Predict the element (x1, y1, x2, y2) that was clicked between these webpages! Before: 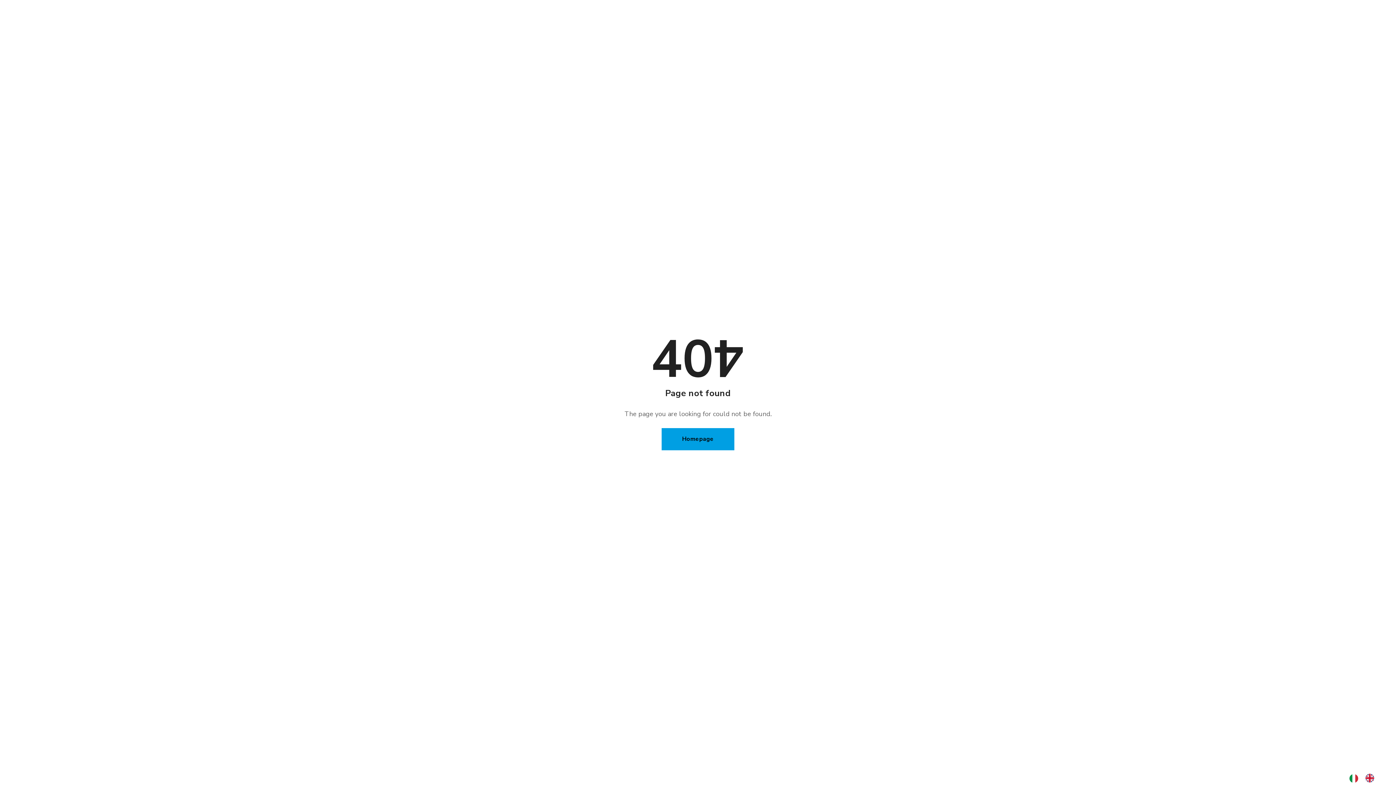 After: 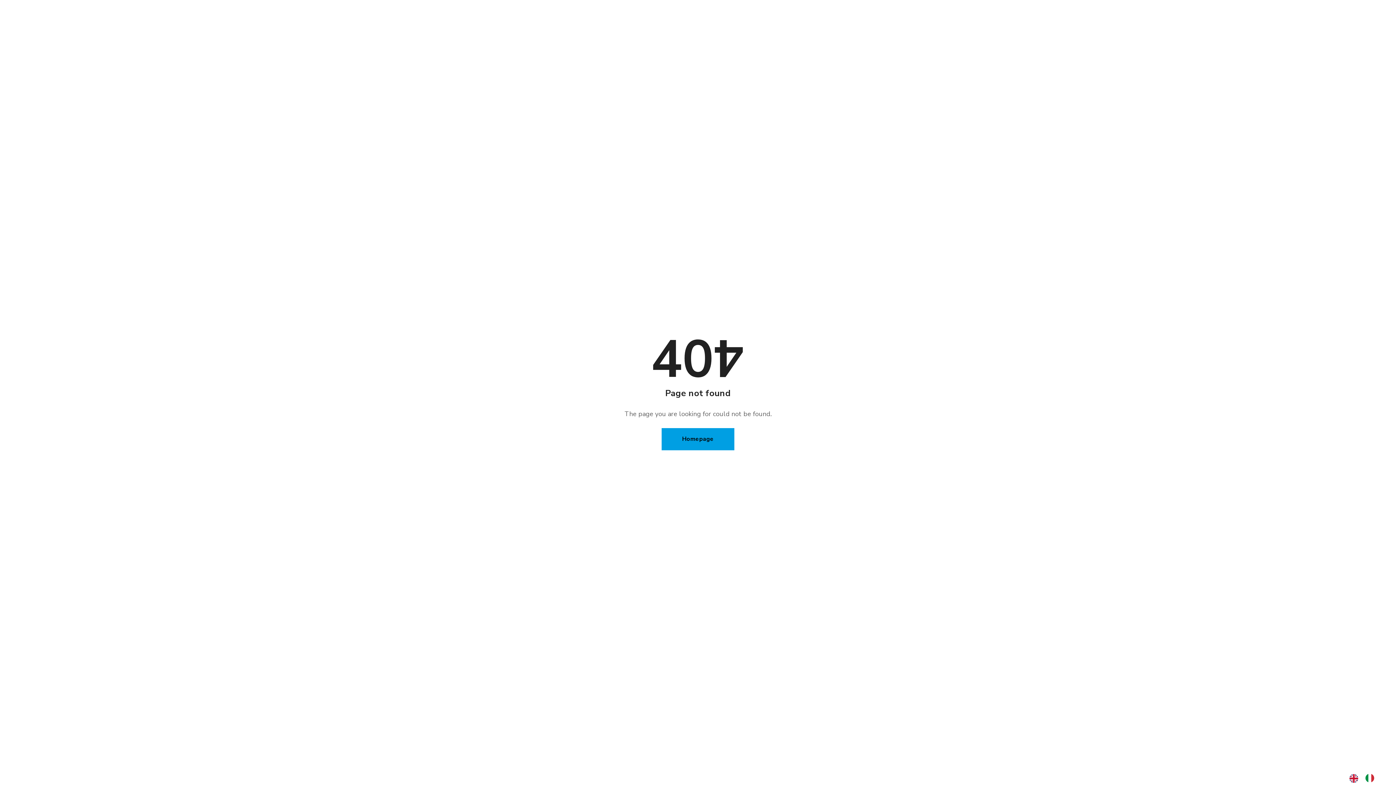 Action: bbox: (1362, 773, 1381, 782)